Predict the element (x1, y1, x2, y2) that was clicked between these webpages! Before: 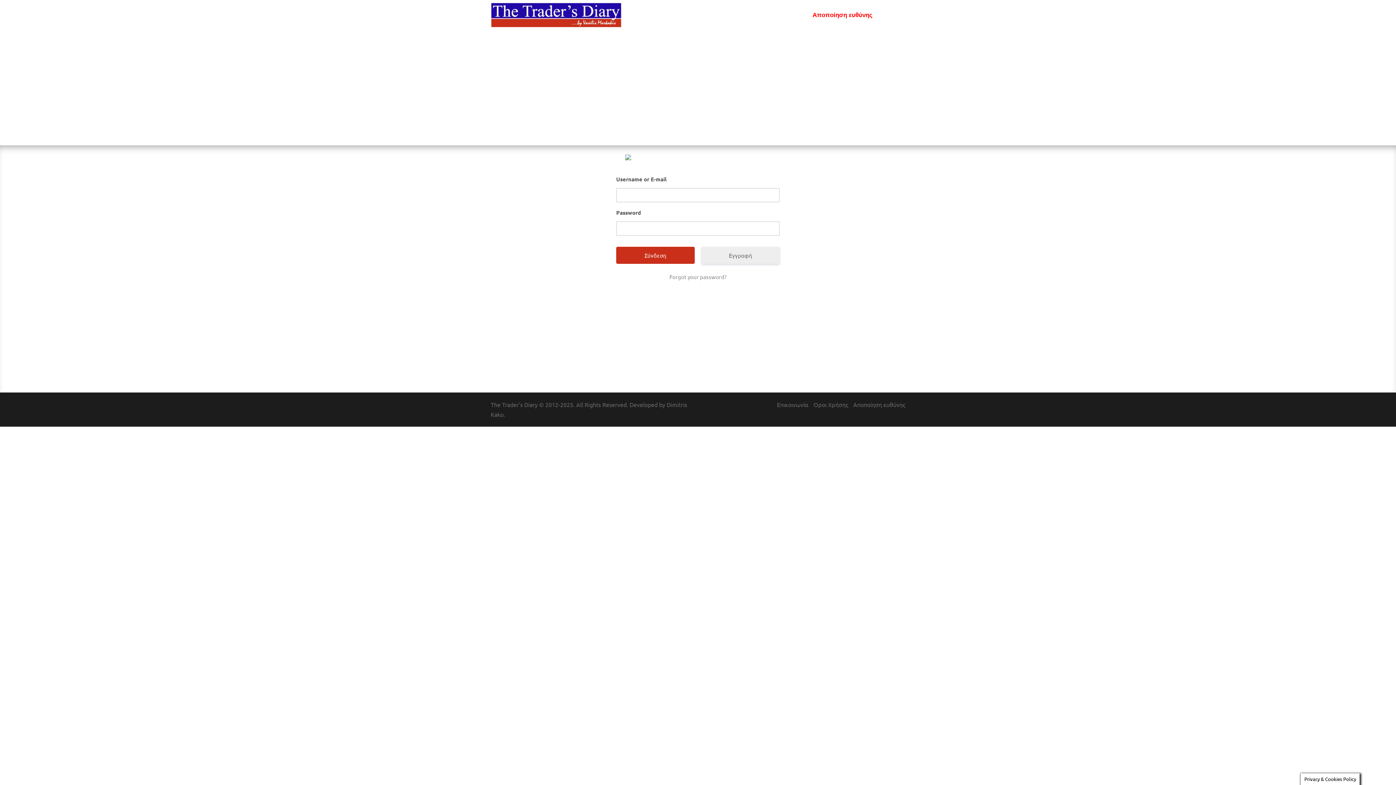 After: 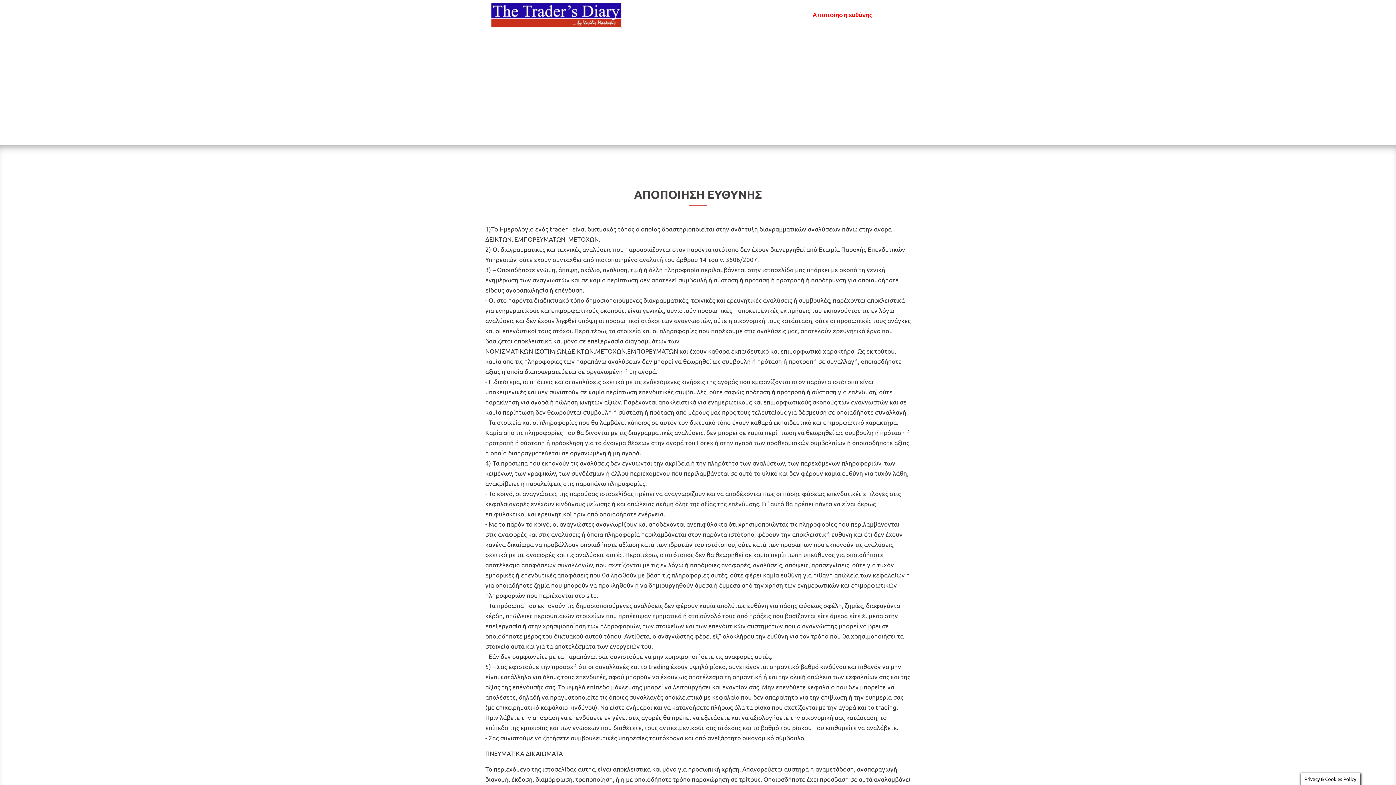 Action: label: Αποποίηση ευθύνης bbox: (812, 10, 872, 20)